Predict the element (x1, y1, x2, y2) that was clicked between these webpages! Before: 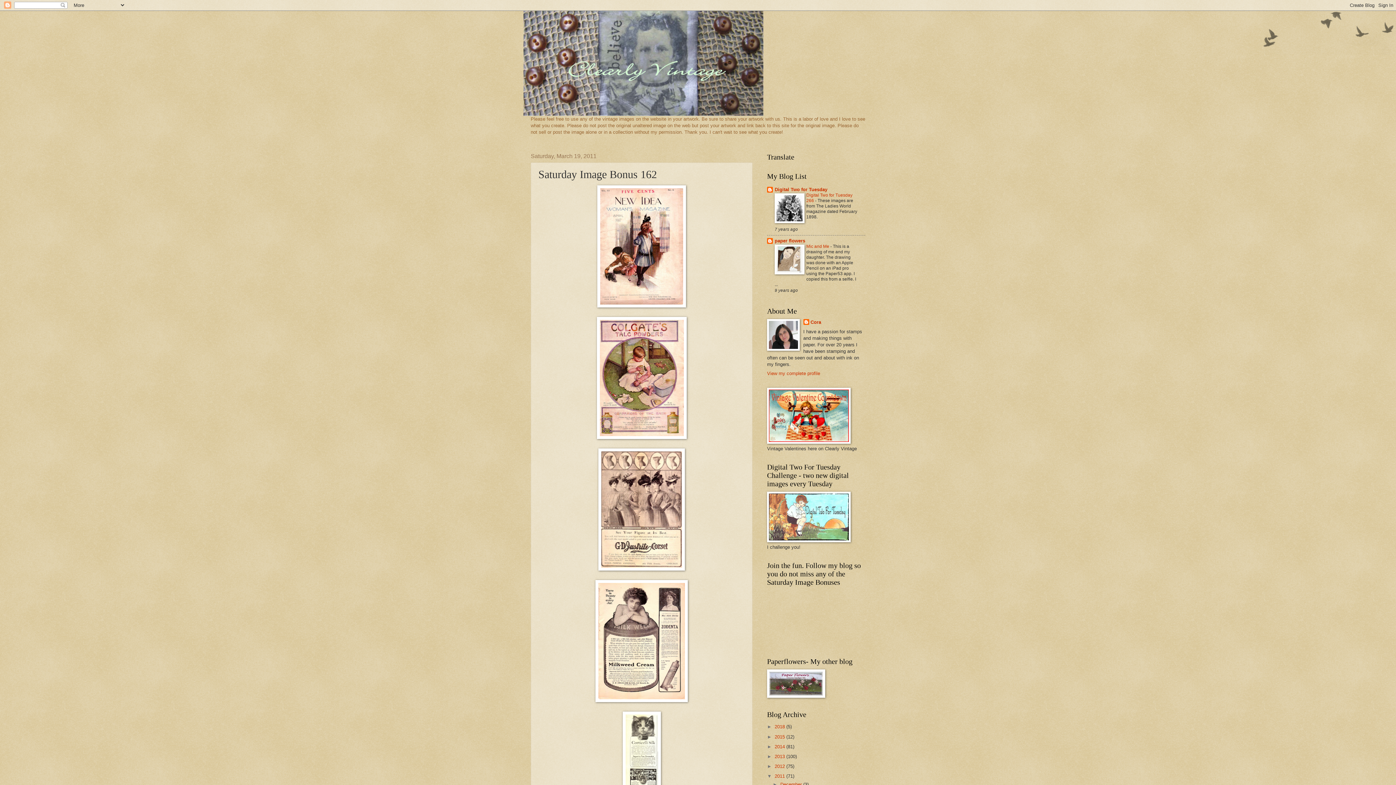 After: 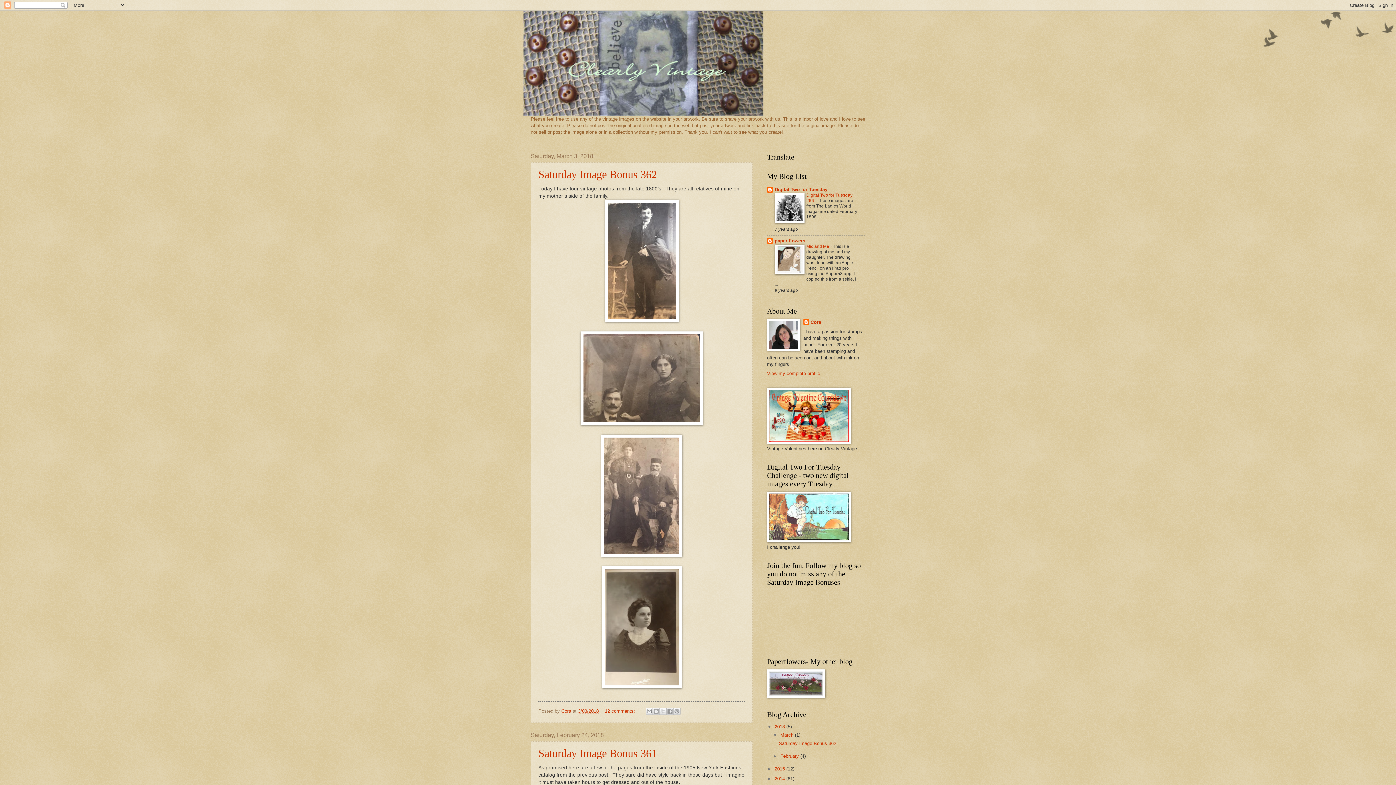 Action: label: 2018  bbox: (774, 724, 786, 729)